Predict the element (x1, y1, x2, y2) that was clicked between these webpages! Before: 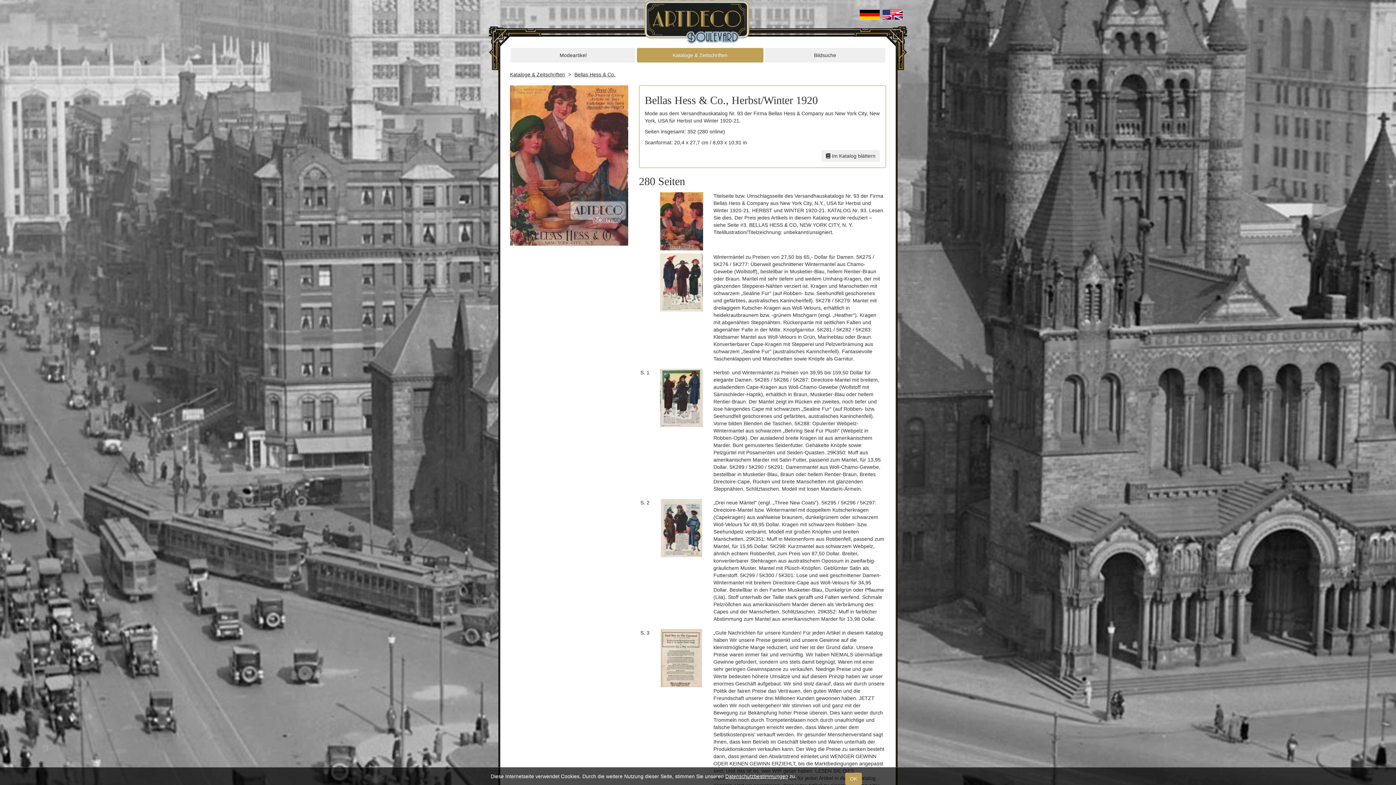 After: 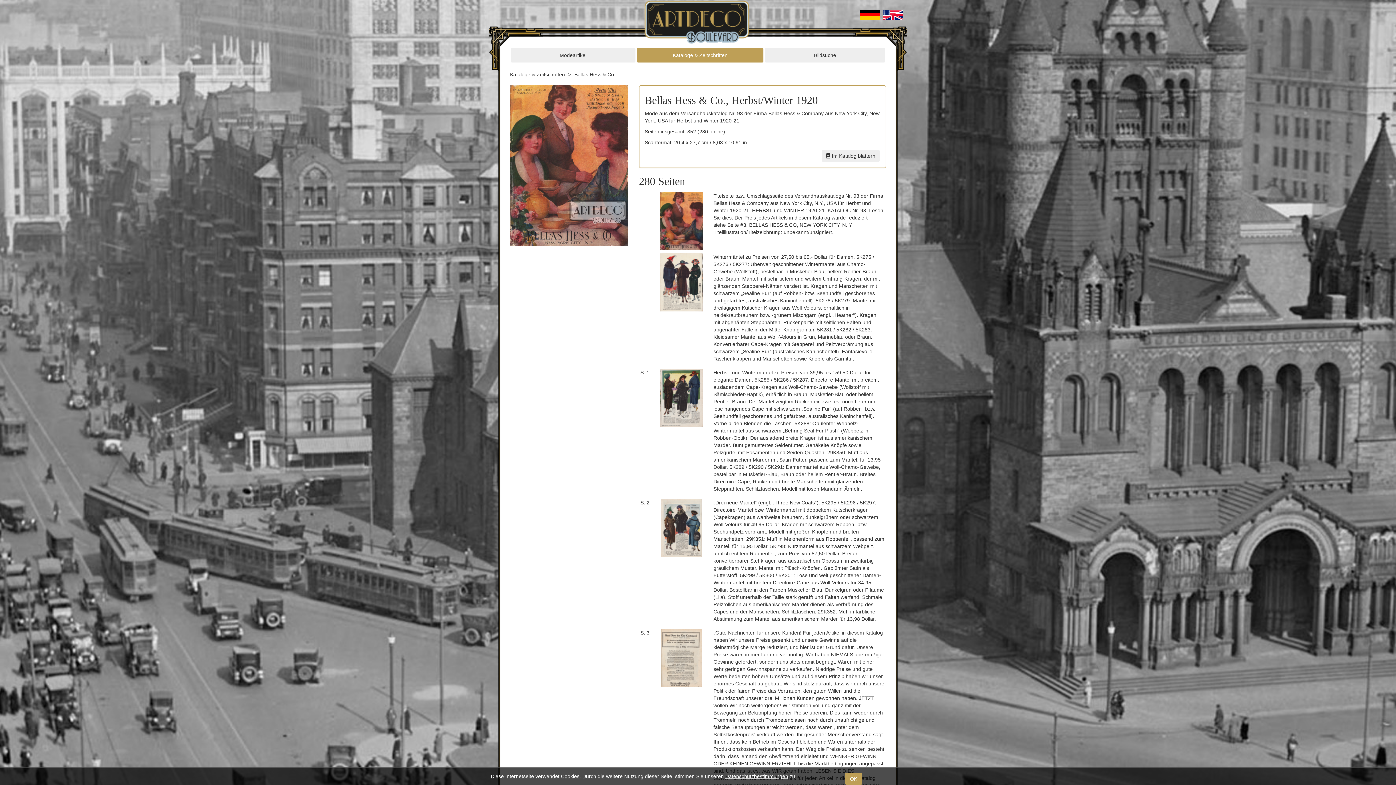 Action: bbox: (858, 8, 881, 21)